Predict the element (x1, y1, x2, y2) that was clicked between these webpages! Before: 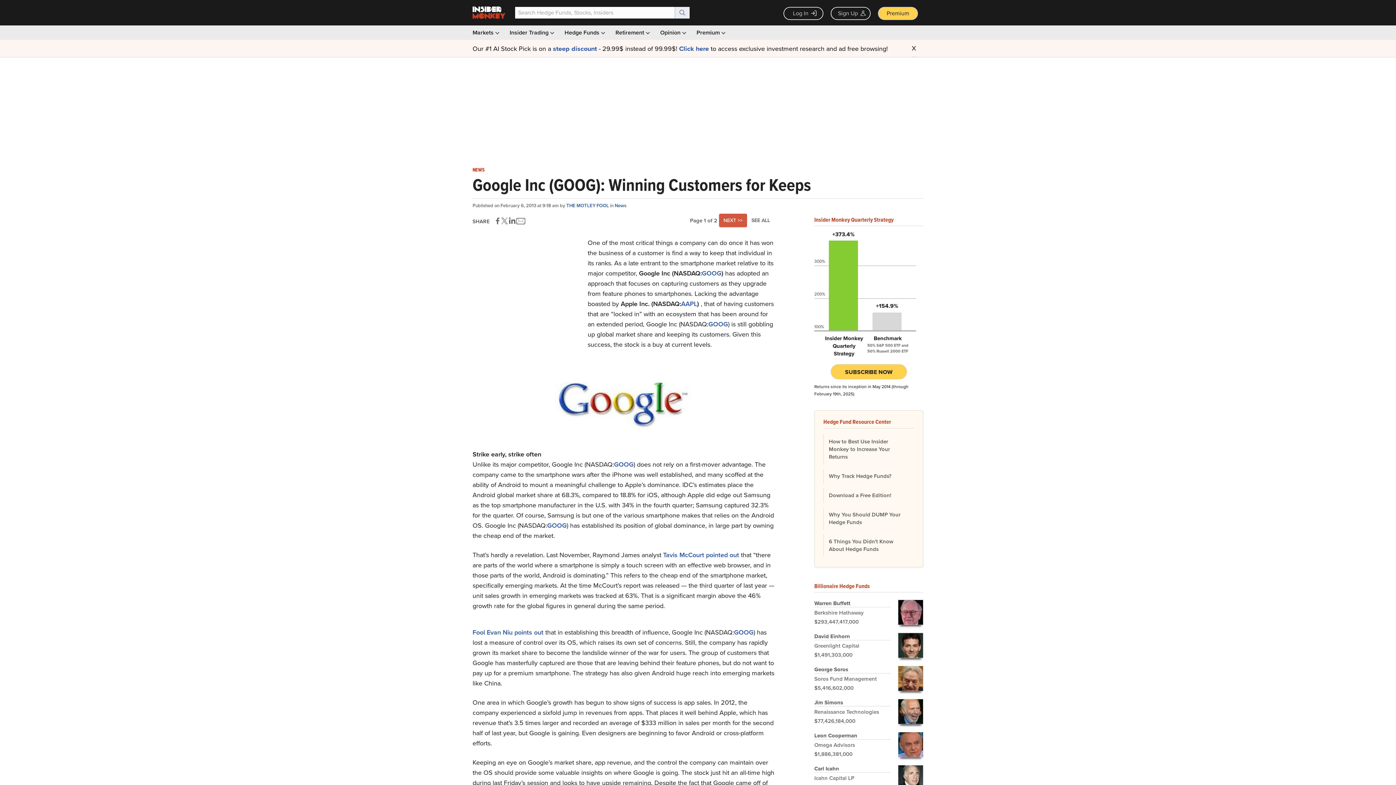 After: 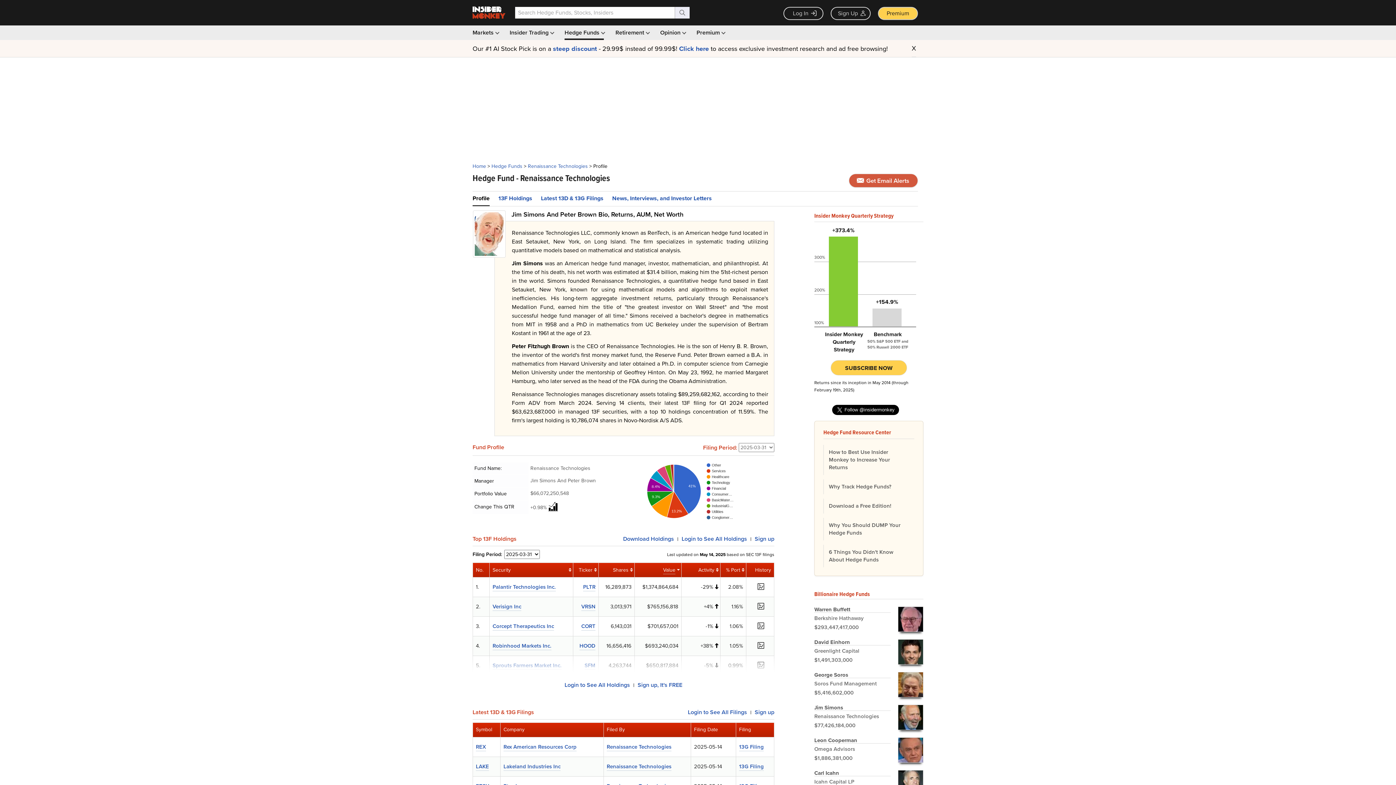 Action: label: Jim Simons

Renaissance Technologies

$77,426,184,000 bbox: (814, 695, 923, 728)